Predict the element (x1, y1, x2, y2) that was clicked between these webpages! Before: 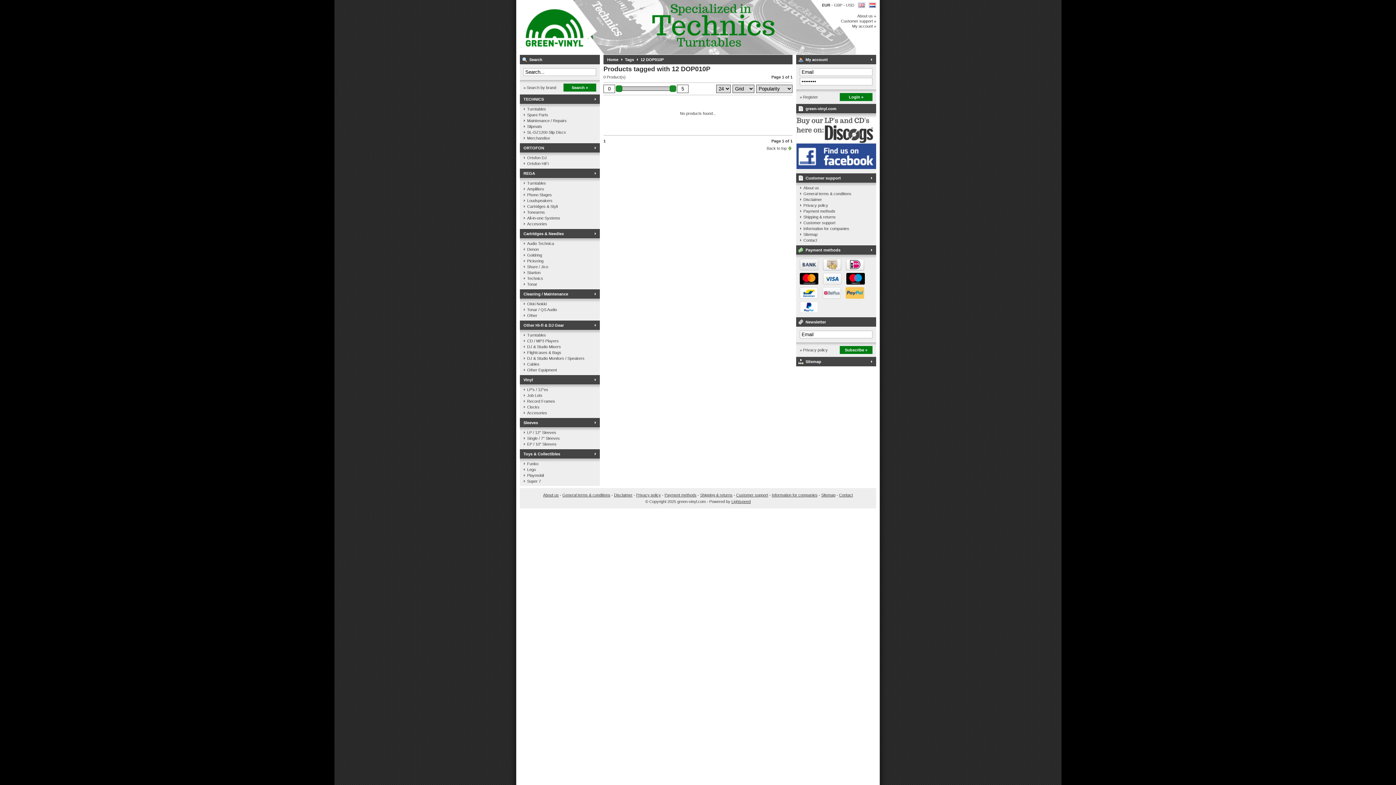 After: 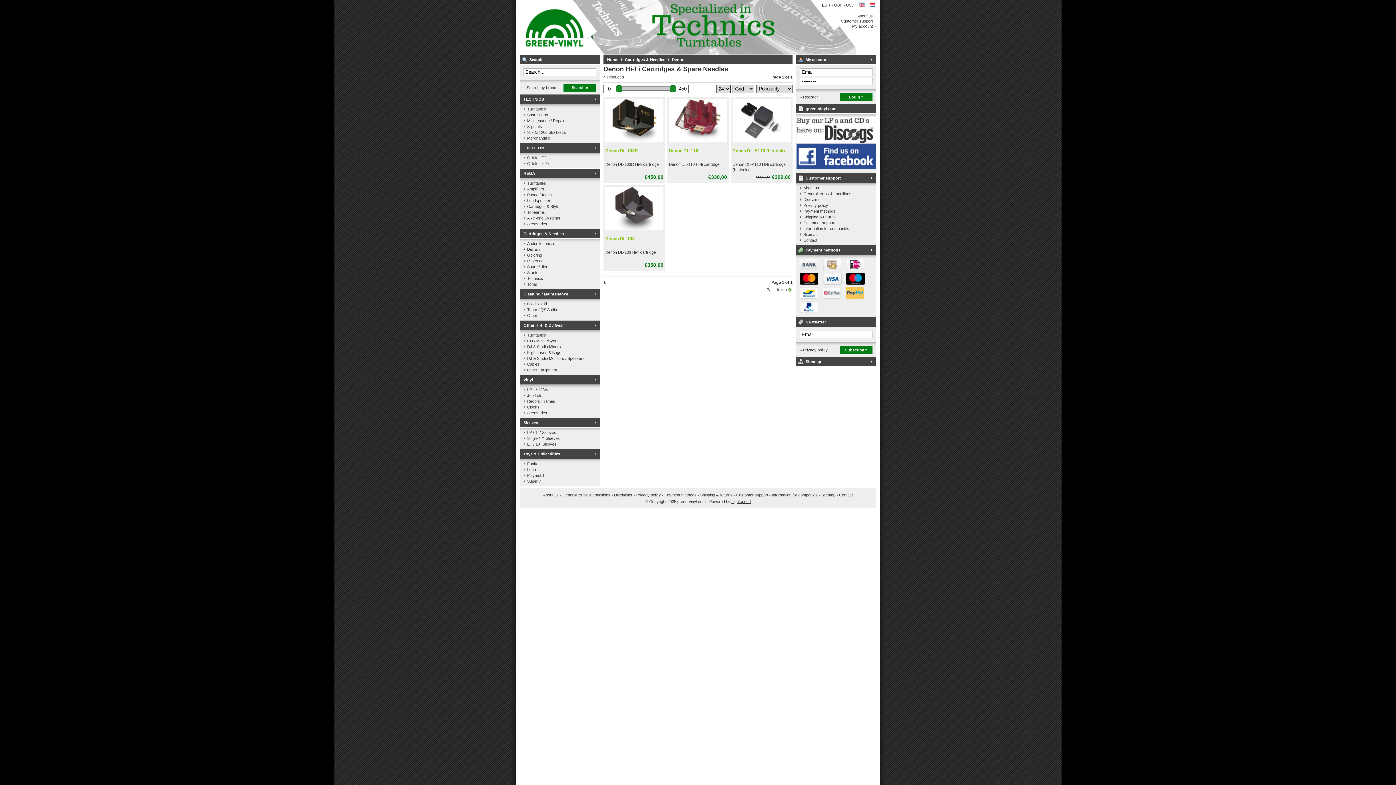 Action: label: Denon bbox: (523, 246, 596, 252)